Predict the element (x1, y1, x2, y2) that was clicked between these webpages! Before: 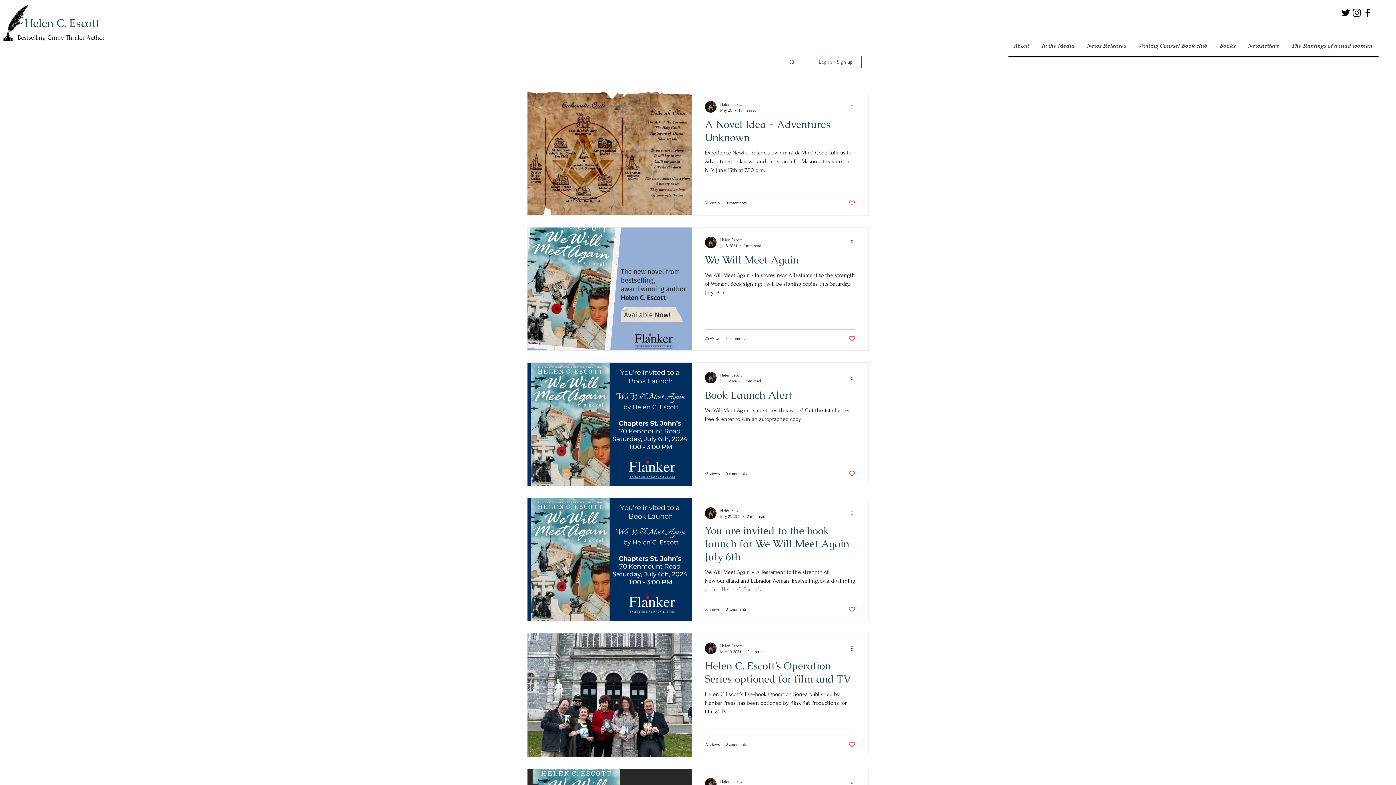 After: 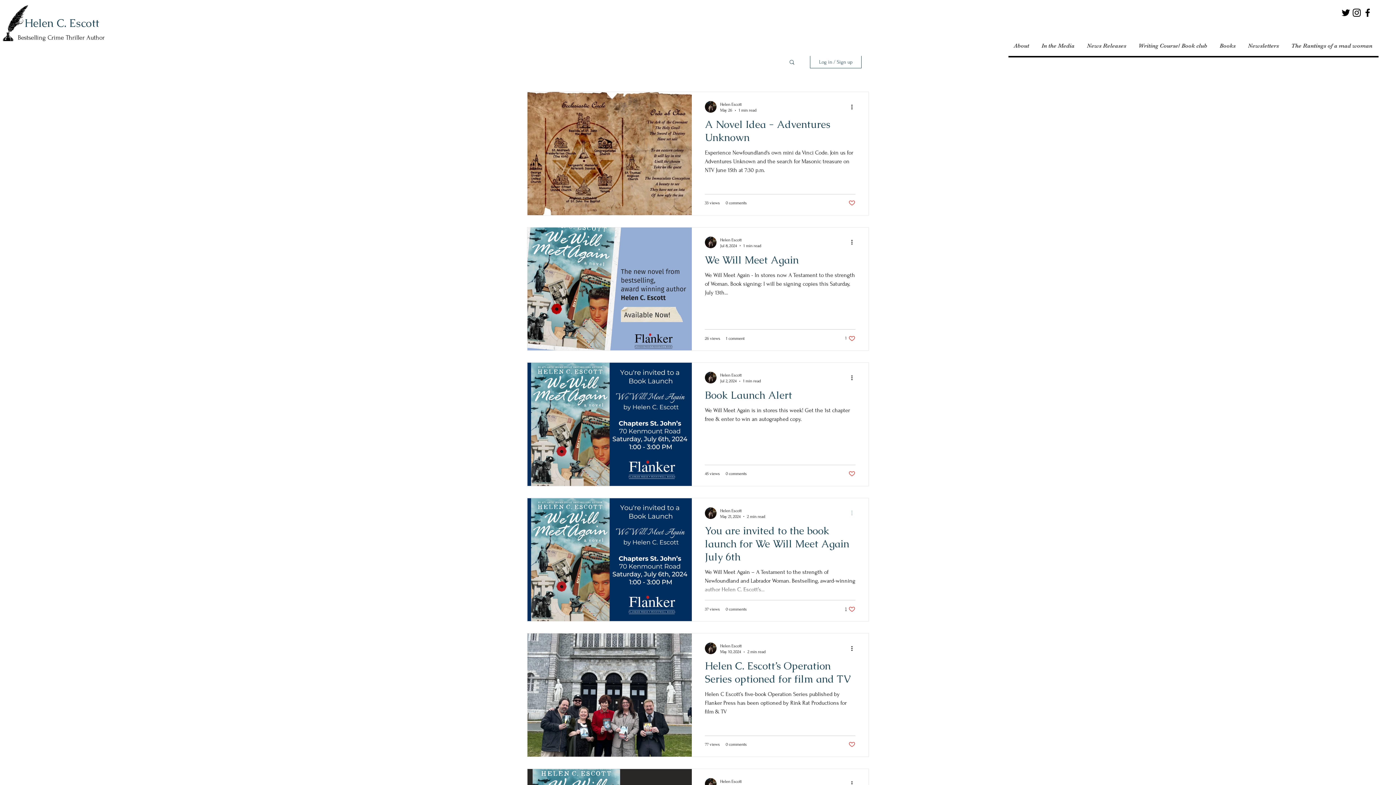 Action: bbox: (850, 508, 858, 517) label: More actions